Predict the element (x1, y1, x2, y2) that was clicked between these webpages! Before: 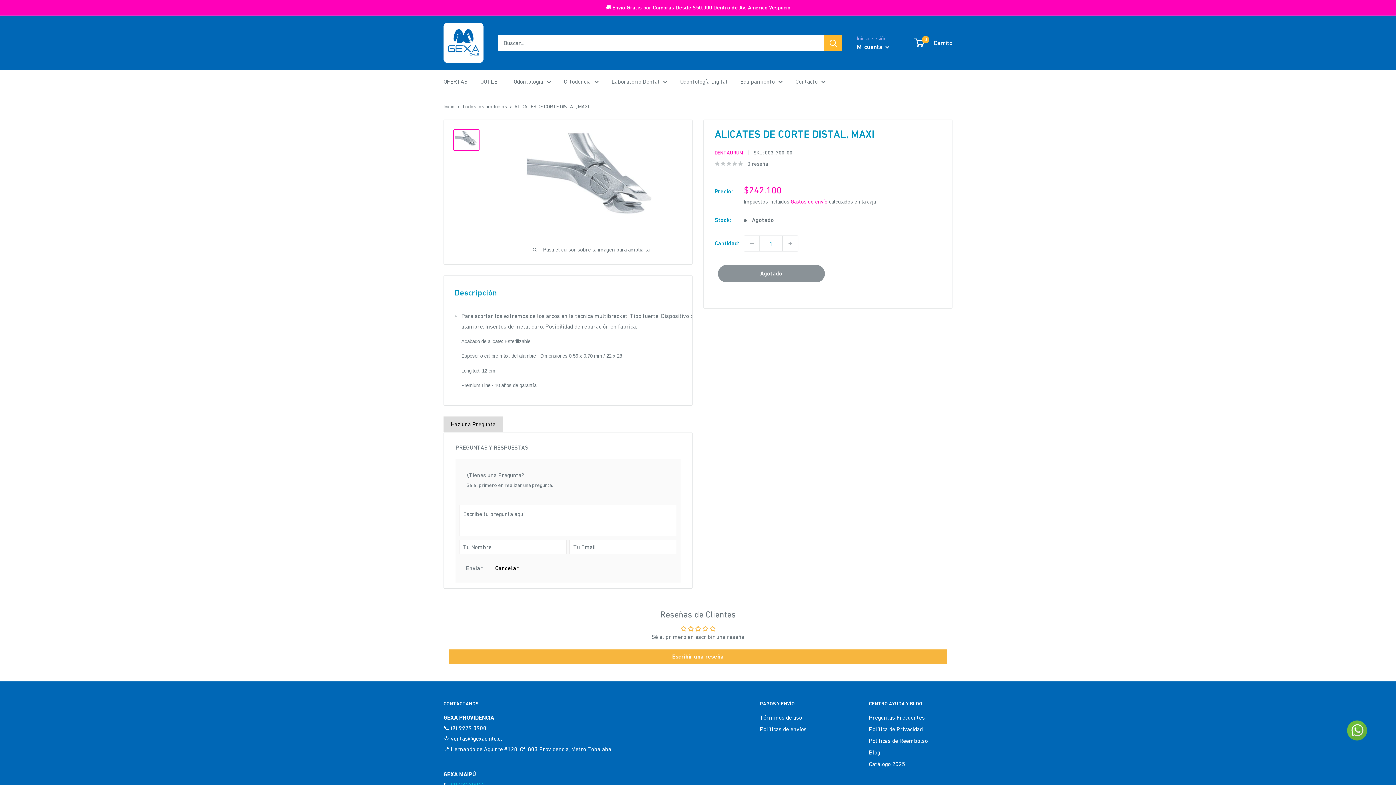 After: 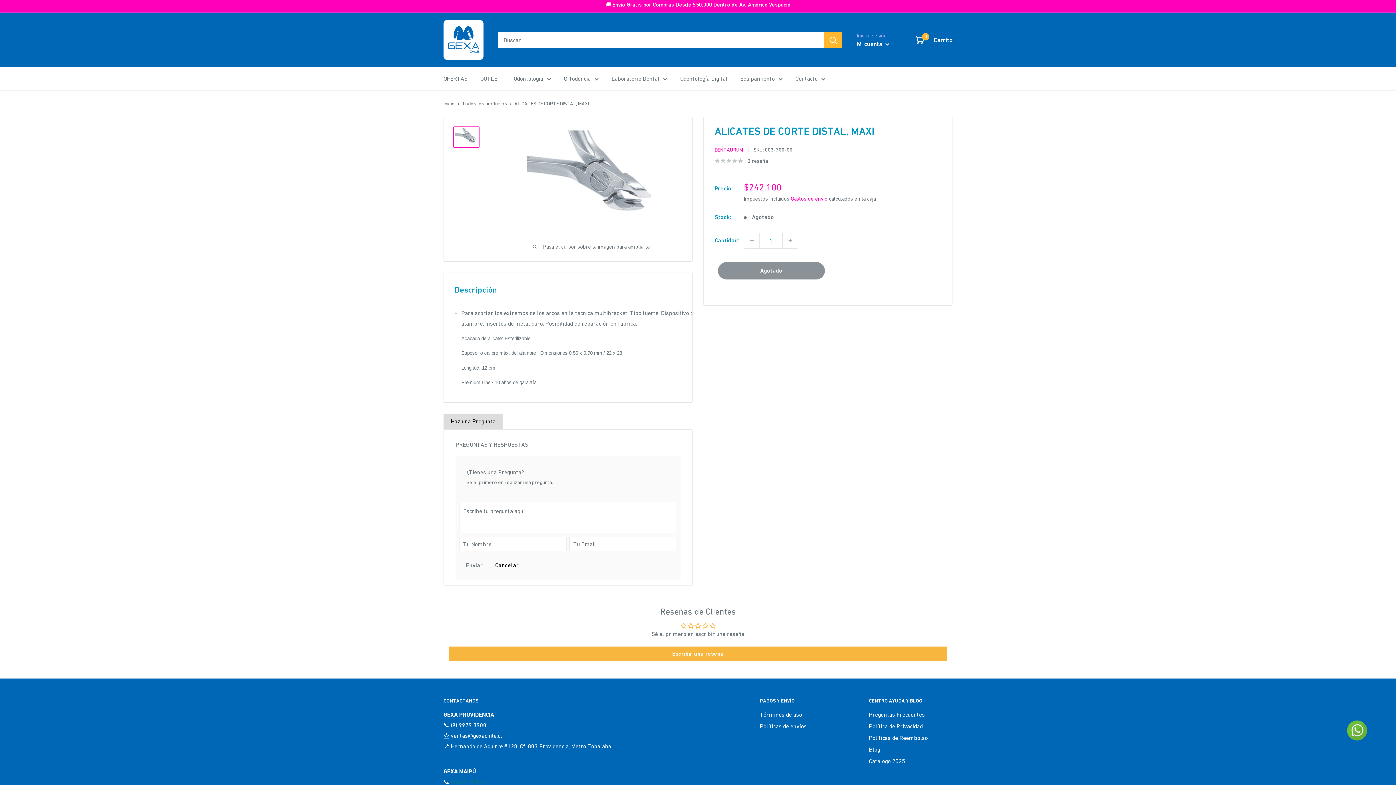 Action: bbox: (450, 781, 485, 788) label: (2) 23170012